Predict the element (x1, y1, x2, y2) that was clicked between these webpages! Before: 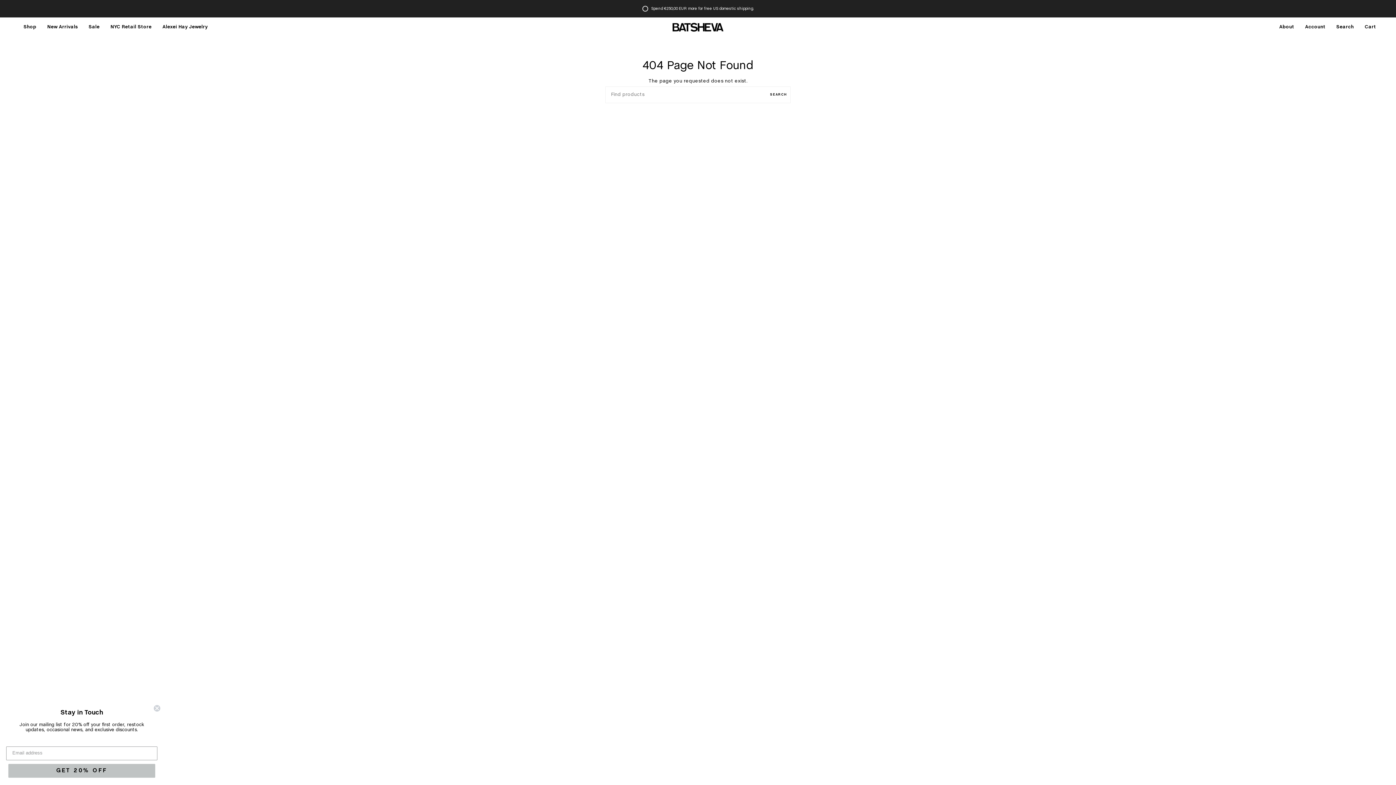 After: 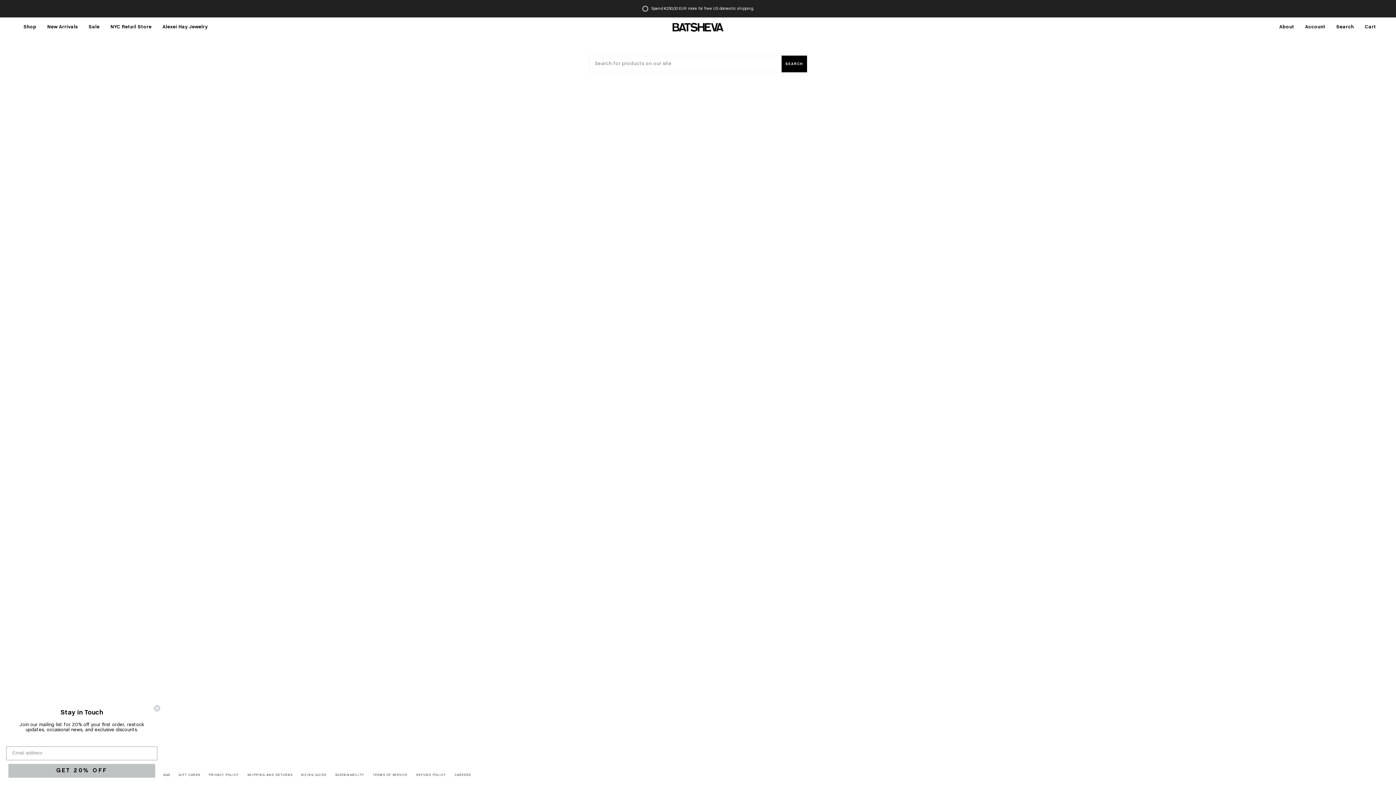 Action: label: SEARCH bbox: (766, 86, 790, 103)